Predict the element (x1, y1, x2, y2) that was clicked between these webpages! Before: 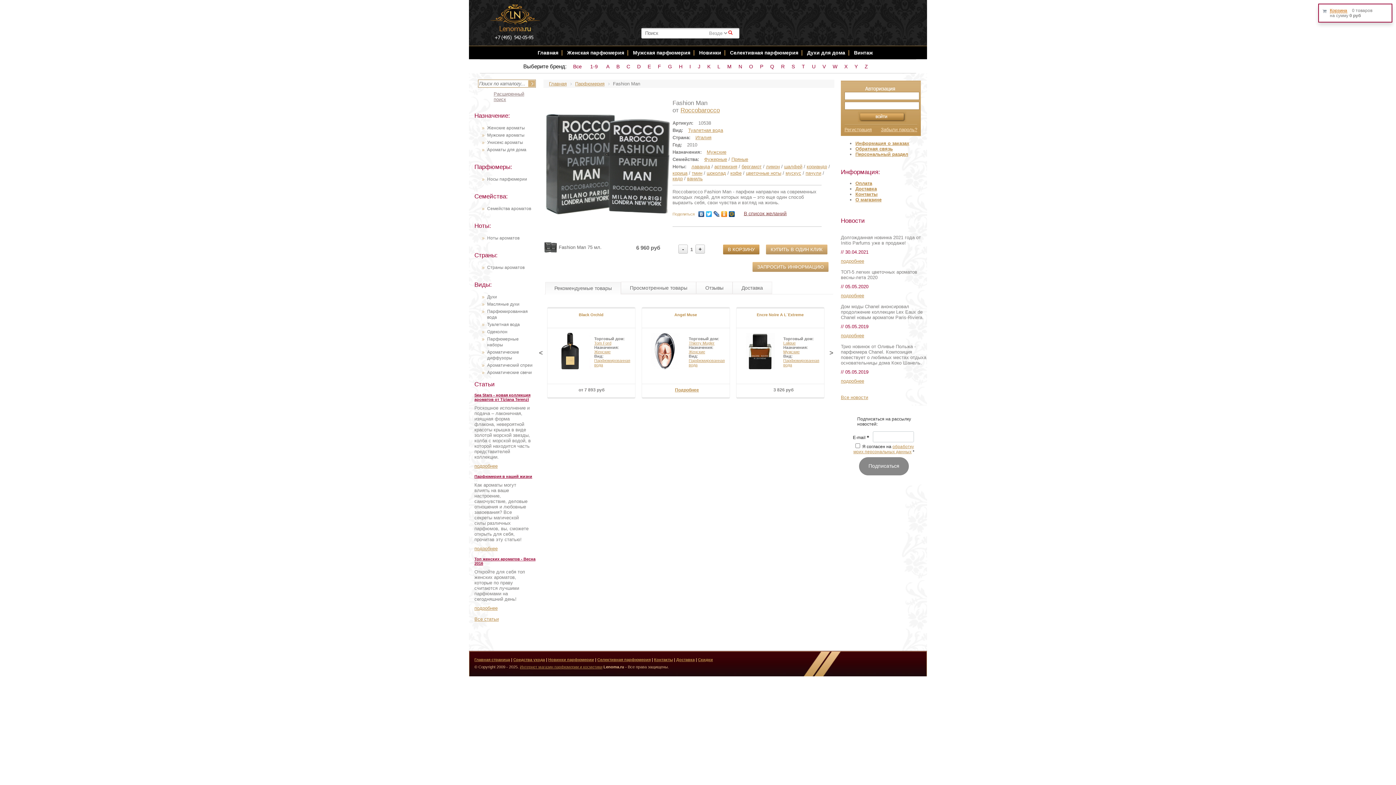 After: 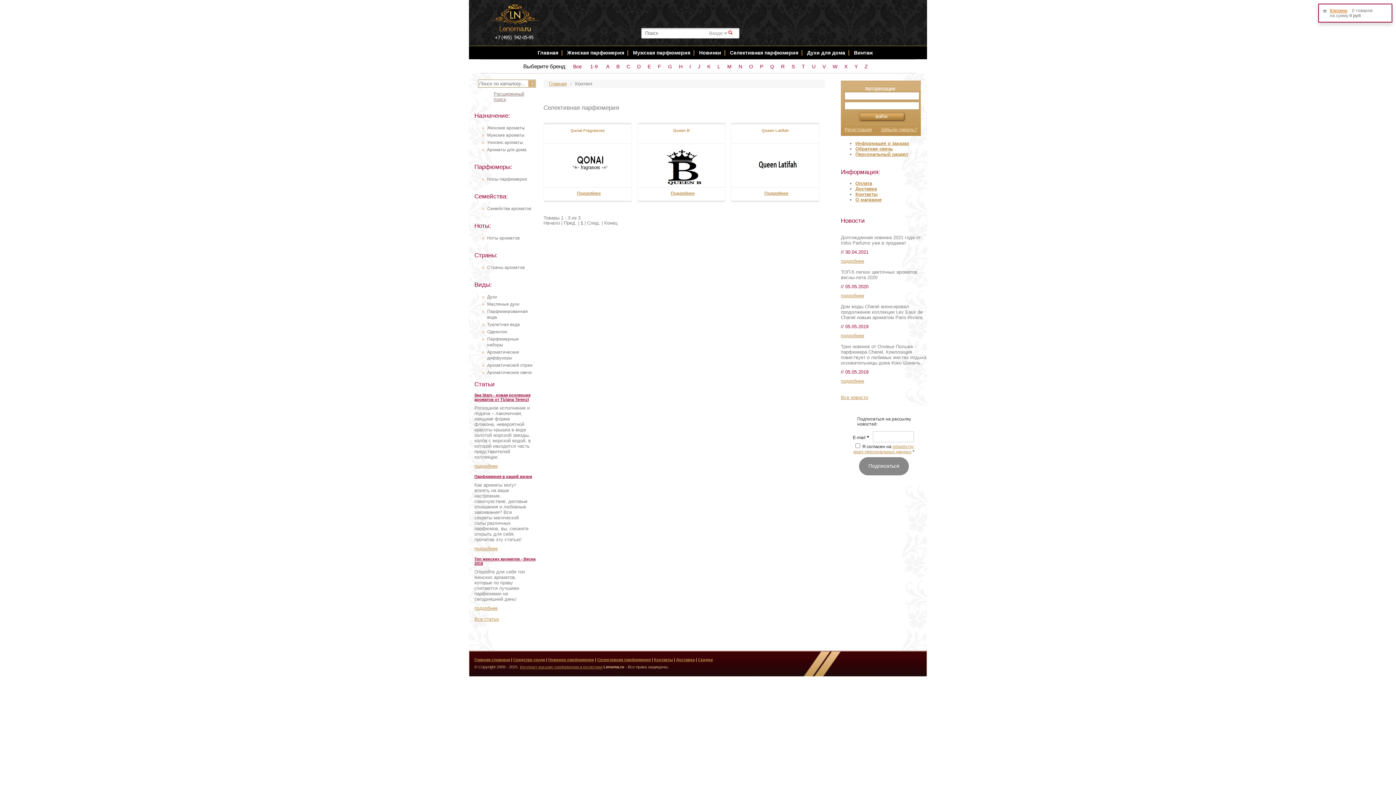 Action: bbox: (769, 62, 775, 70) label: Q